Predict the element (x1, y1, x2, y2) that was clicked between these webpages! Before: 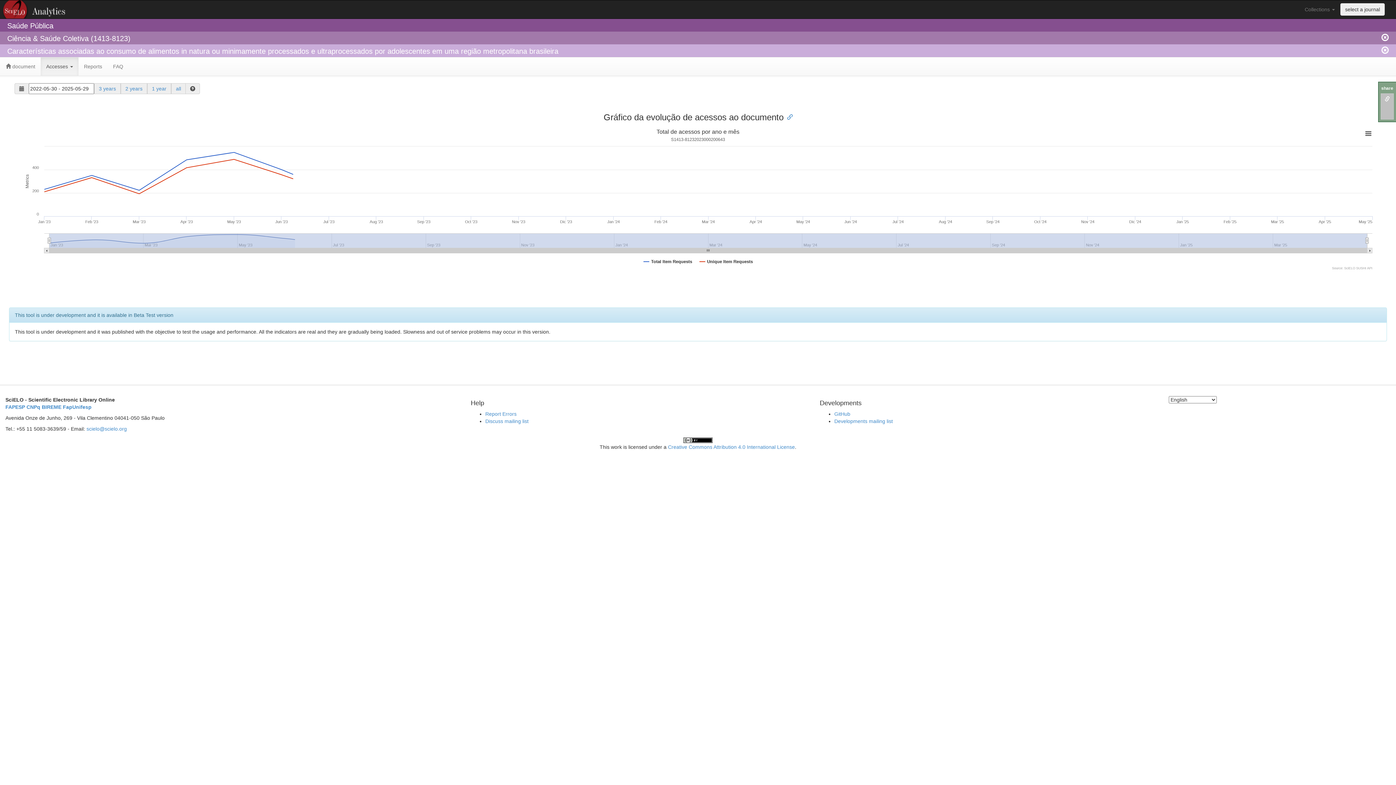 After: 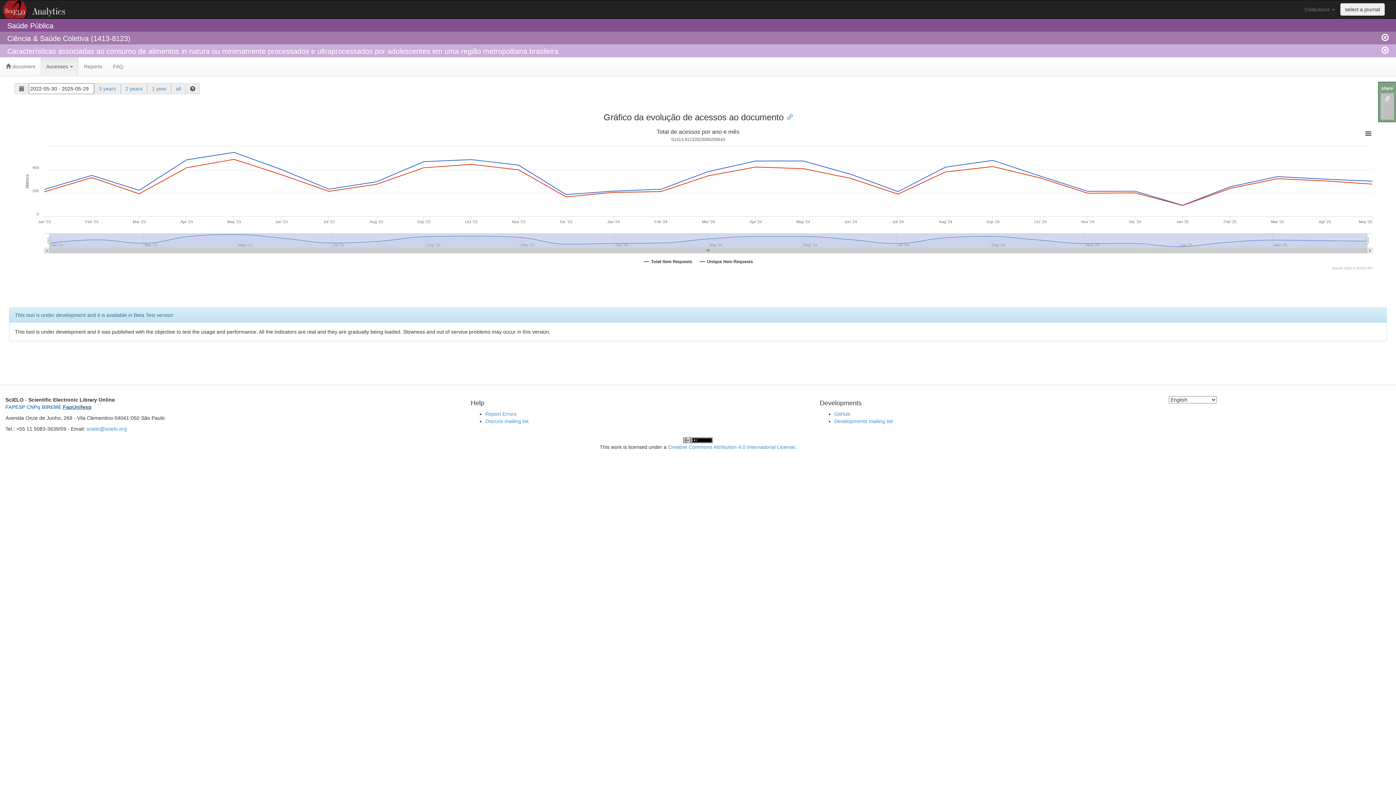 Action: label: FapUnifesp bbox: (62, 404, 91, 410)